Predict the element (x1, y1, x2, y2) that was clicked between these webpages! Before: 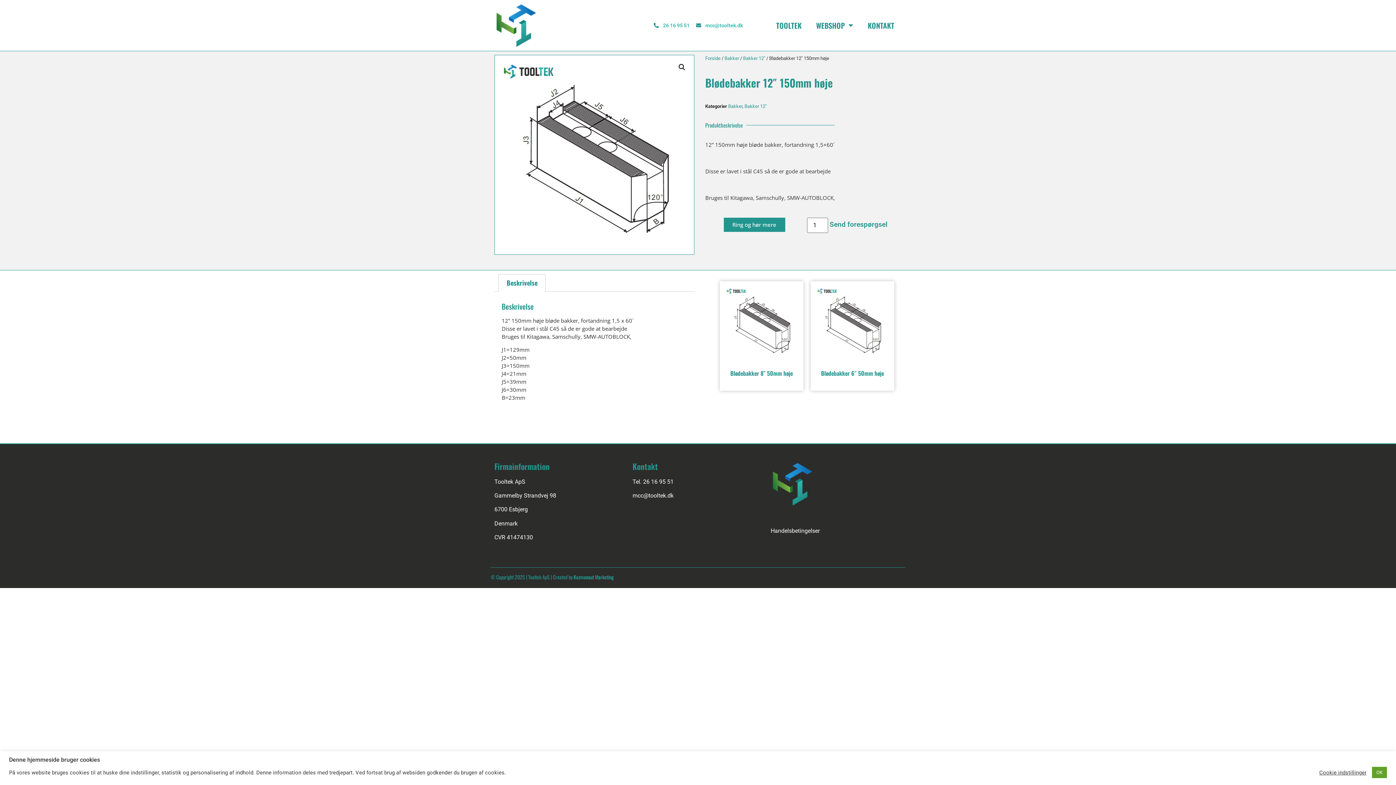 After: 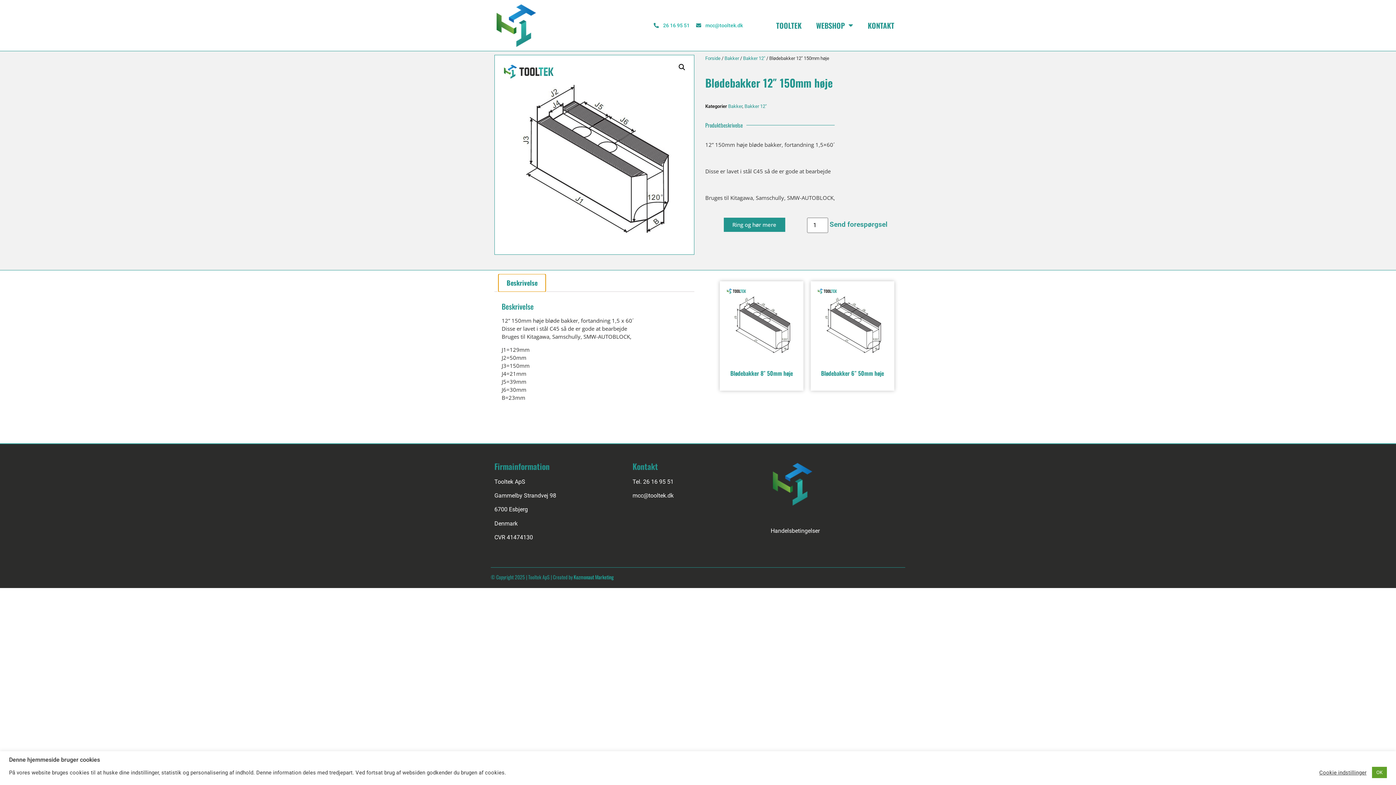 Action: bbox: (498, 274, 545, 291) label: Beskrivelse